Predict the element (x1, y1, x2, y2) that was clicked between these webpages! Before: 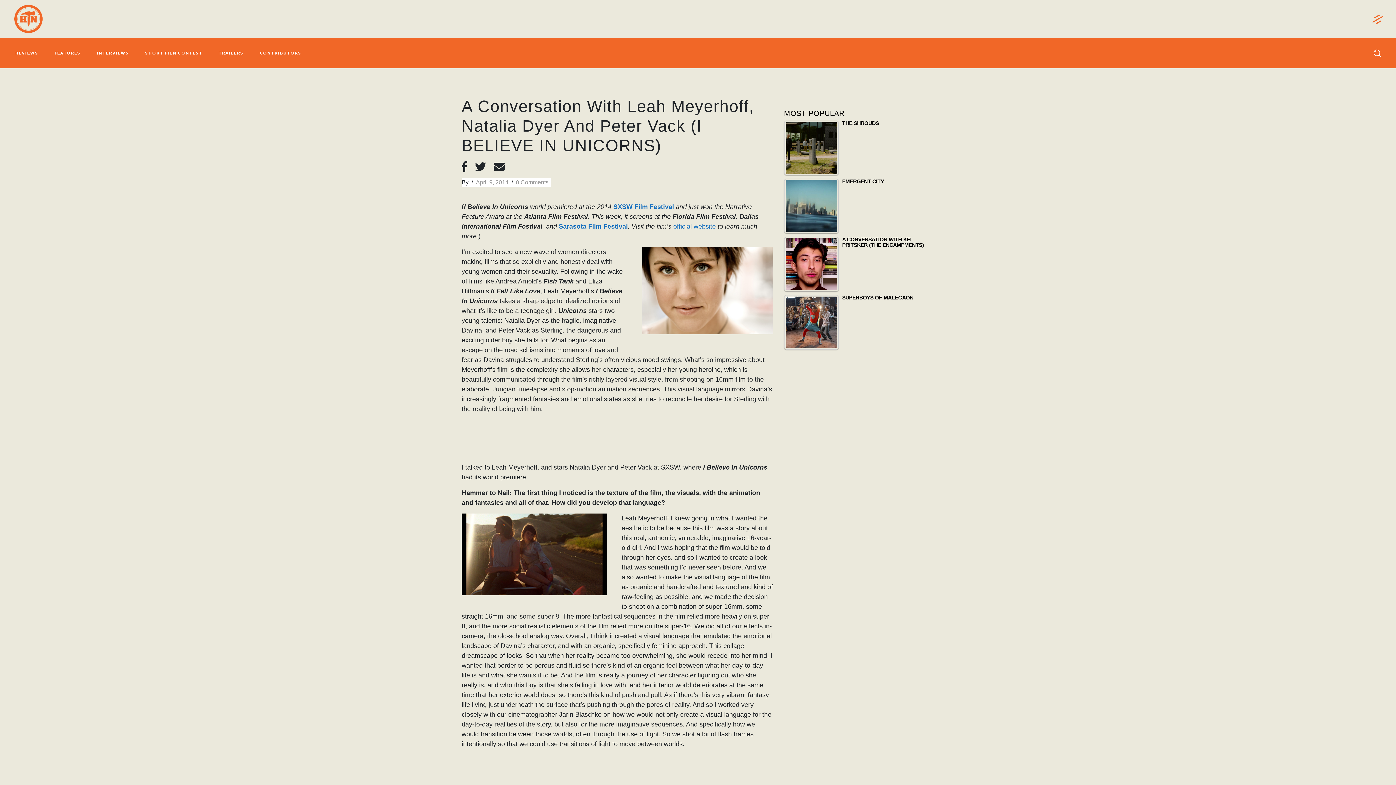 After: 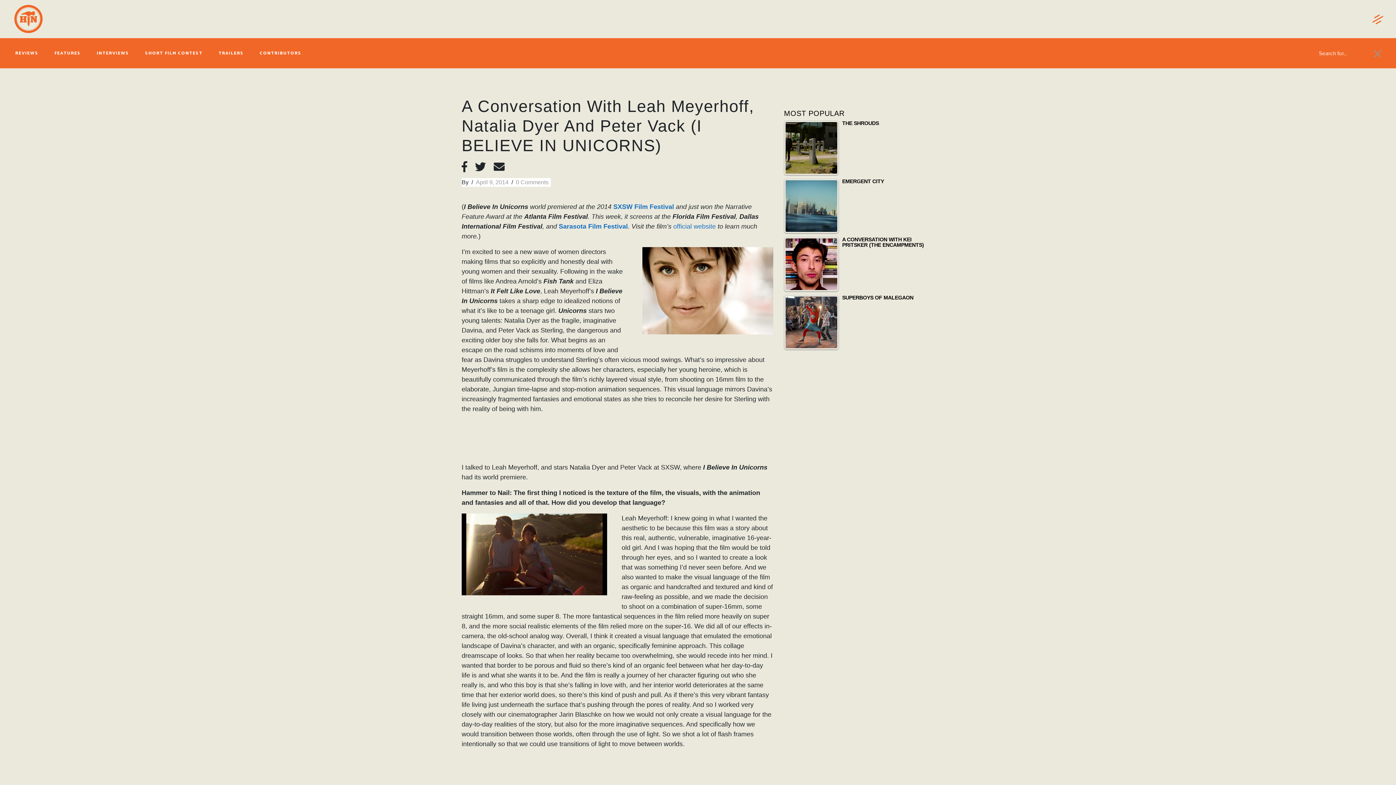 Action: bbox: (1373, 48, 1382, 57)